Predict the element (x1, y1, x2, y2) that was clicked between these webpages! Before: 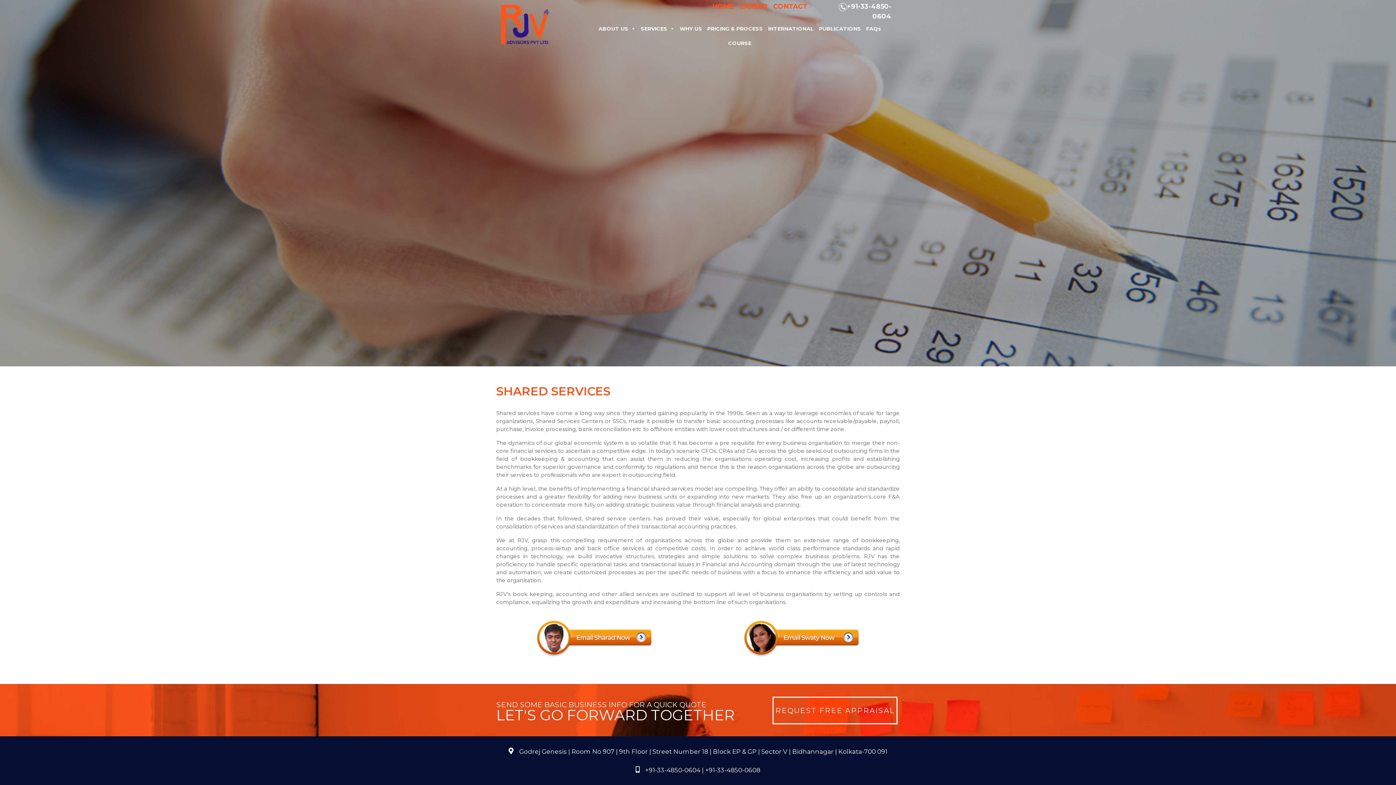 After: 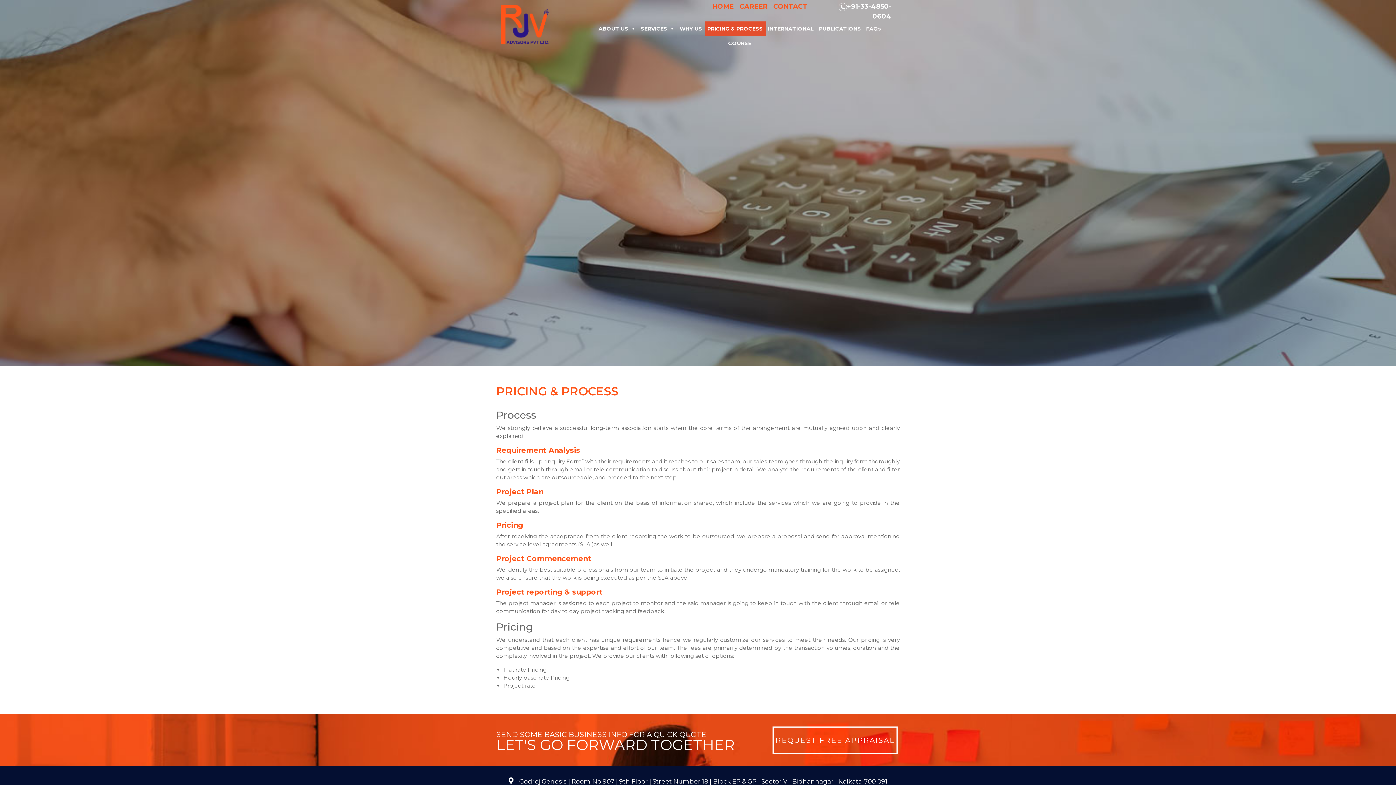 Action: label: PRICING & PROCESS bbox: (704, 21, 765, 36)